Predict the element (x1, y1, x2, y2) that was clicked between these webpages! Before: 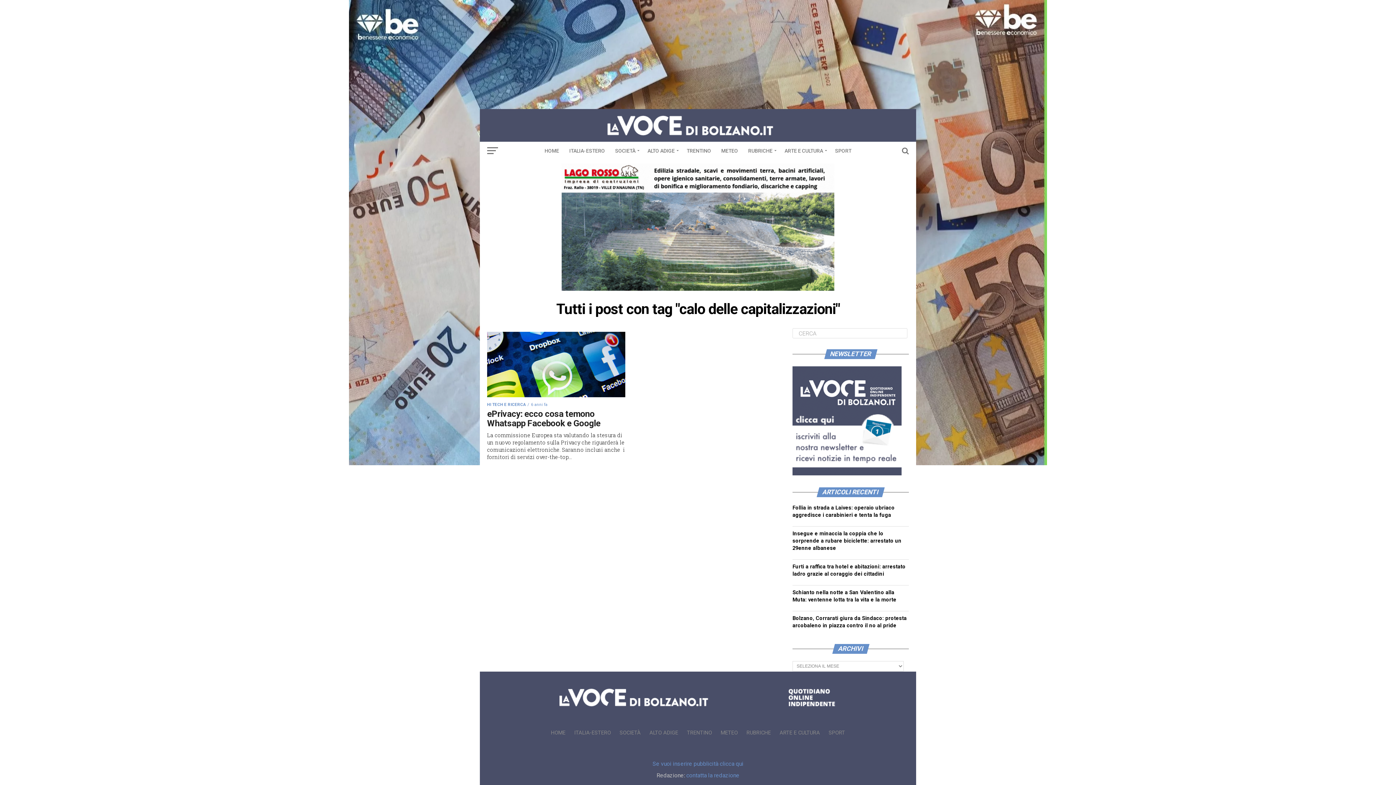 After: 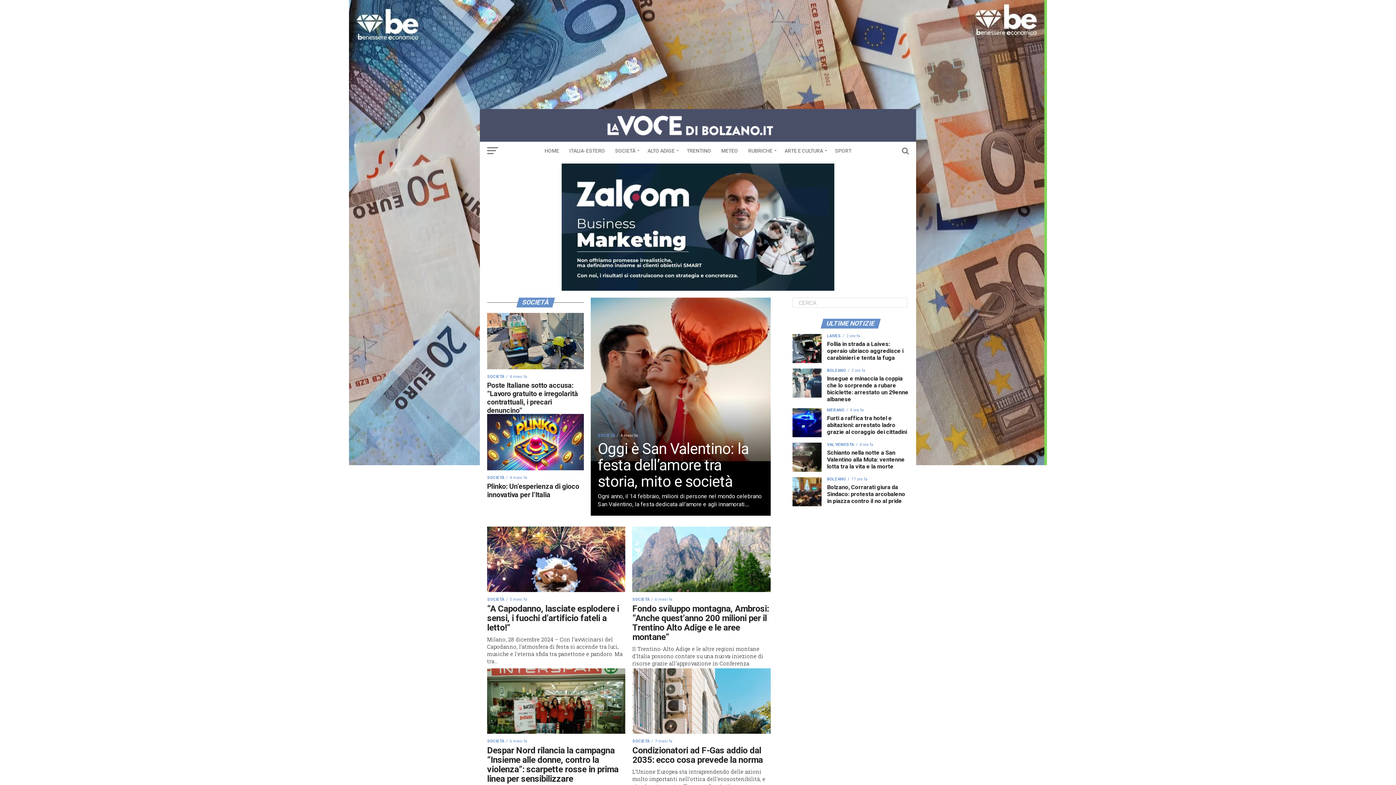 Action: bbox: (619, 730, 640, 736) label: SOCIETÀ